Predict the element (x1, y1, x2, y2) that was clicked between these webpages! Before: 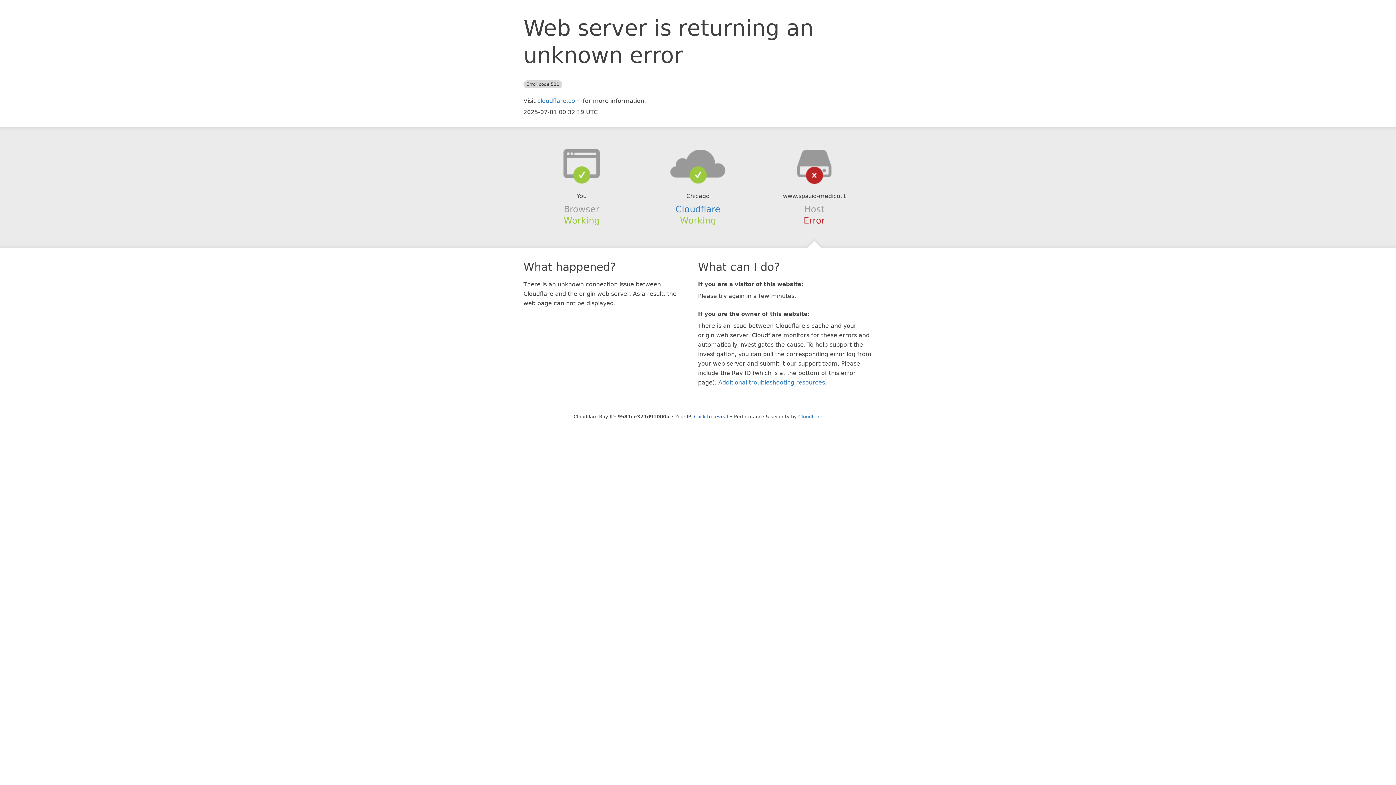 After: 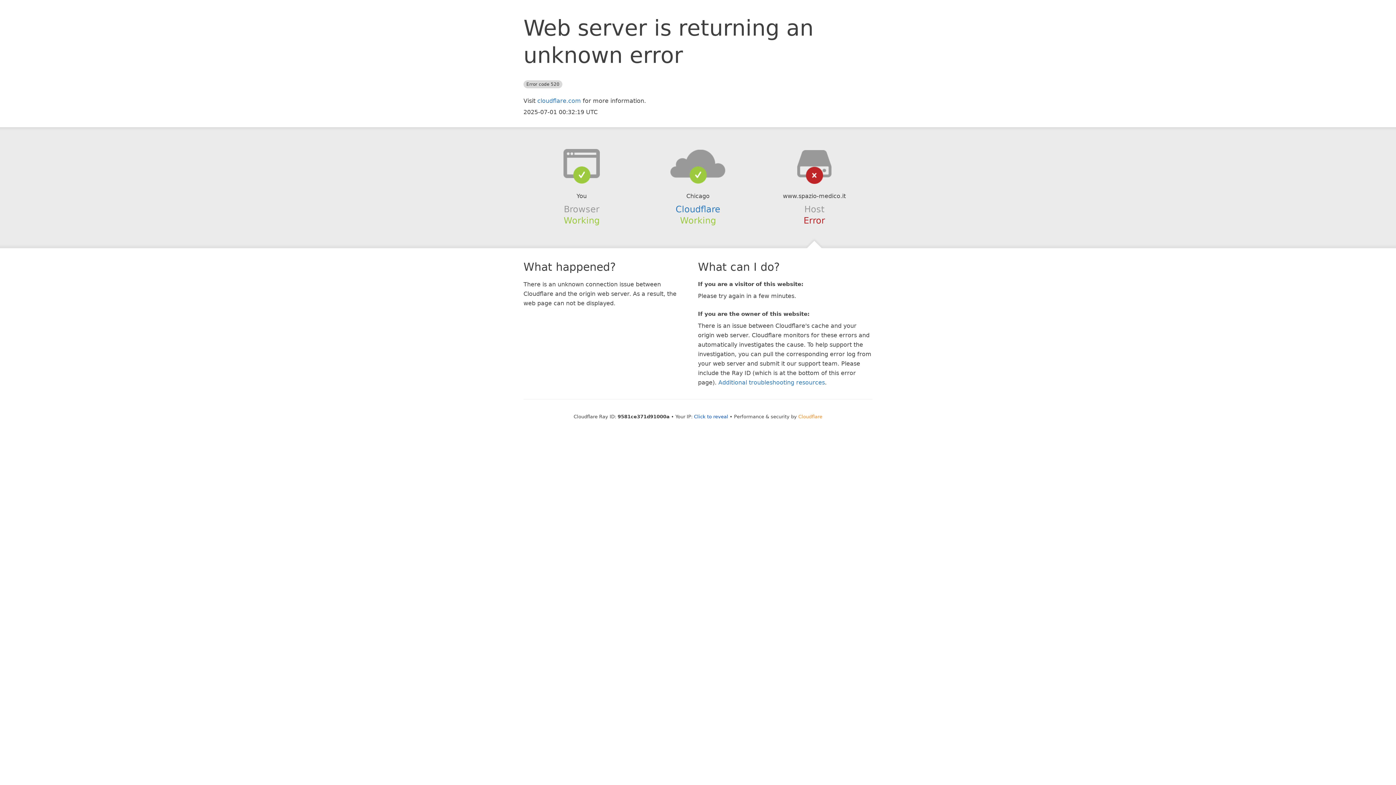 Action: label: Cloudflare bbox: (798, 414, 822, 419)